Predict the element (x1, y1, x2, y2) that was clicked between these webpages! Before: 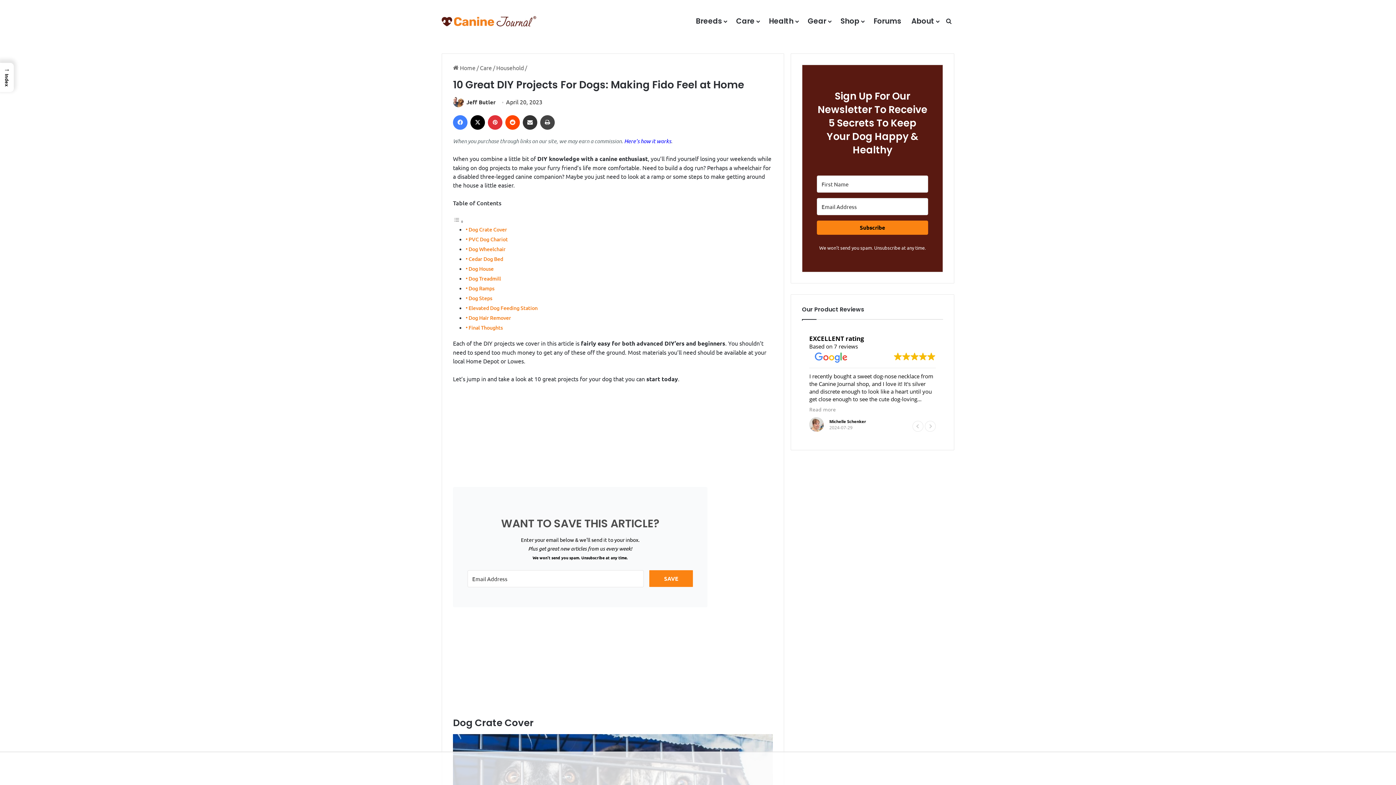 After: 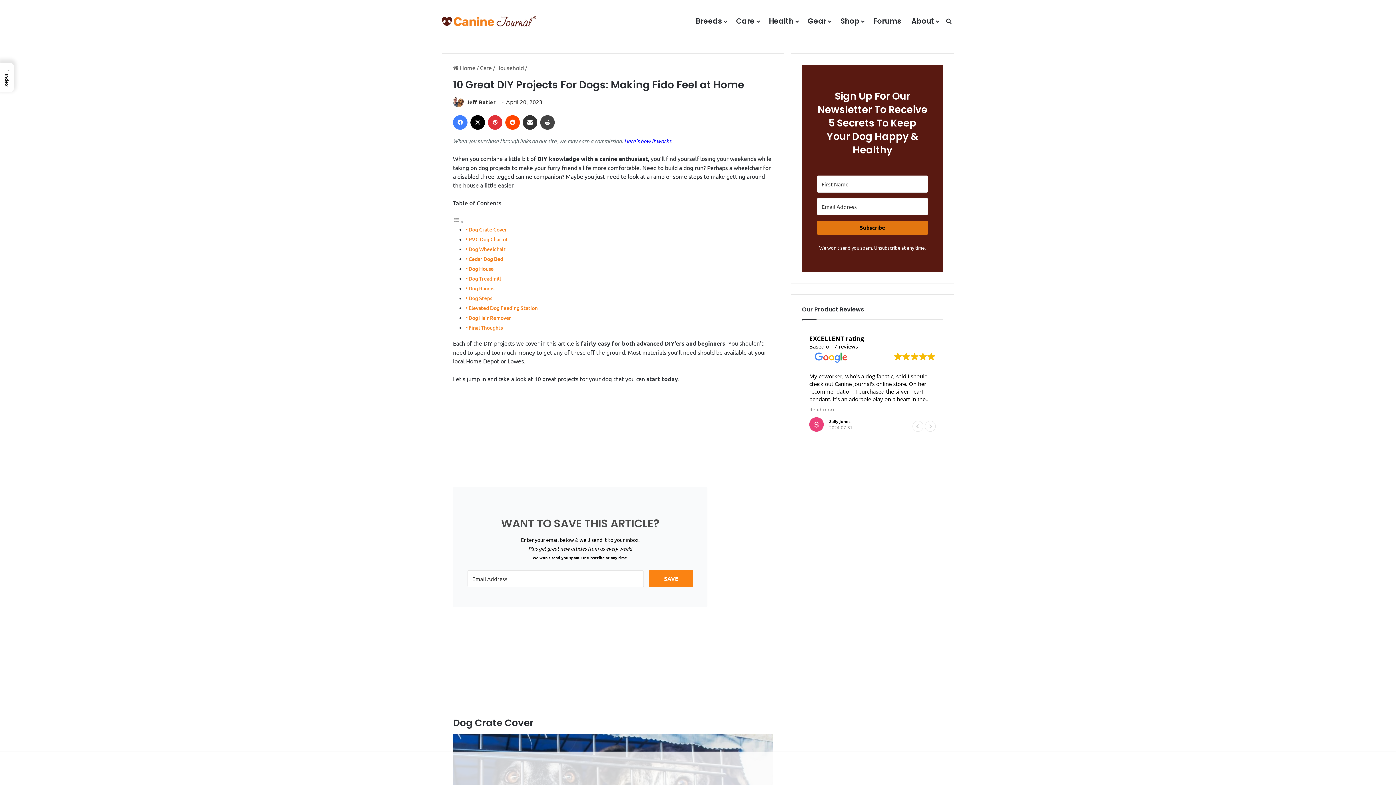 Action: label: Subscribe bbox: (817, 220, 928, 234)